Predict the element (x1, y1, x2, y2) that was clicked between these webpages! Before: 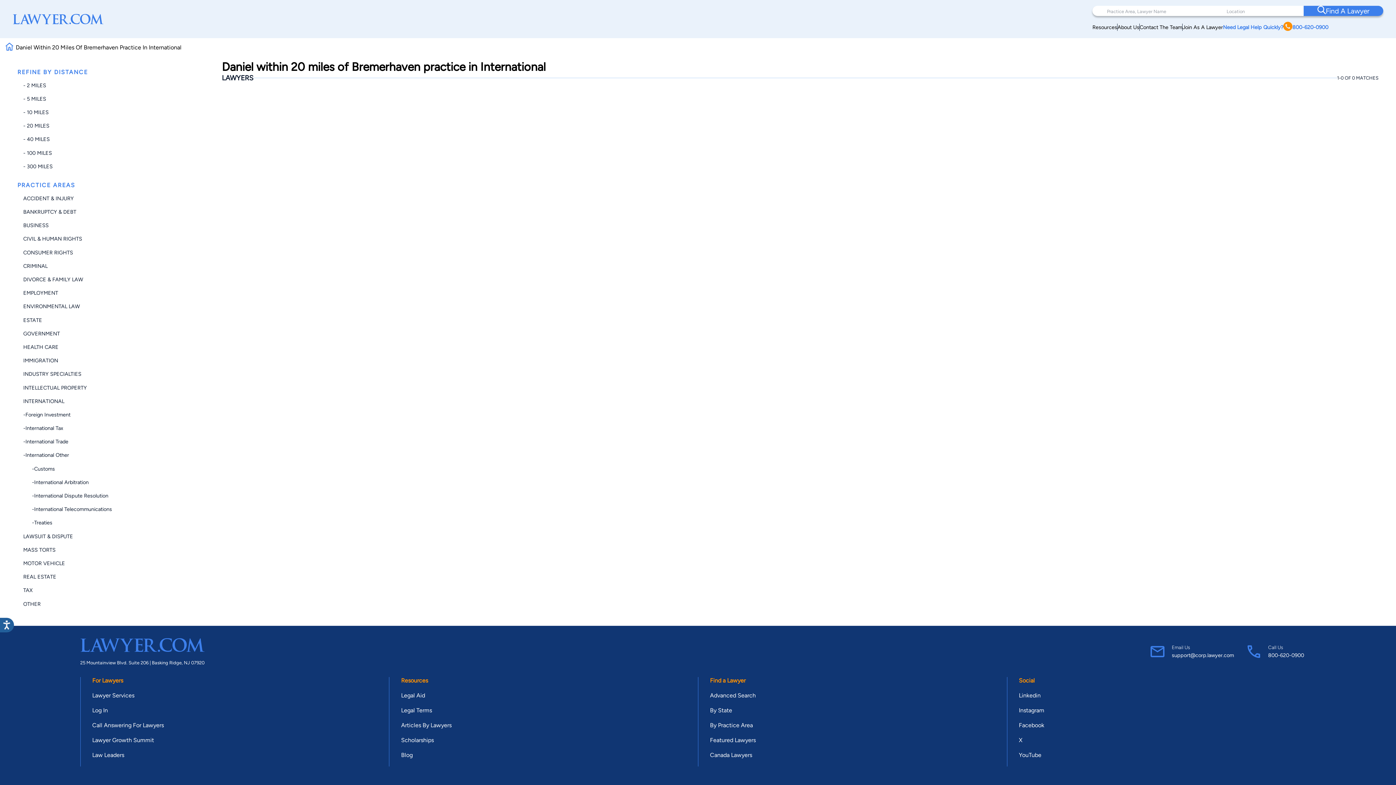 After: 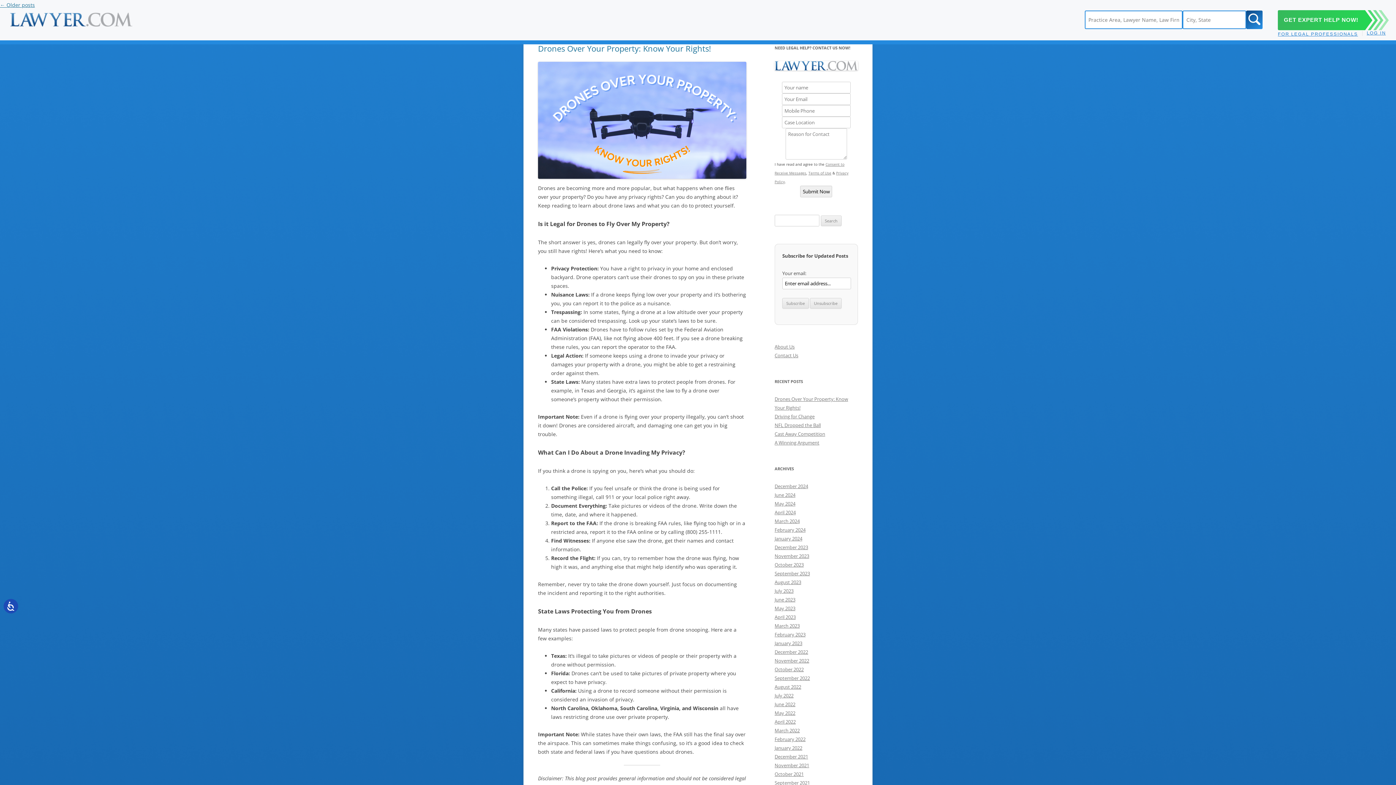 Action: bbox: (401, 752, 412, 759) label: Blog